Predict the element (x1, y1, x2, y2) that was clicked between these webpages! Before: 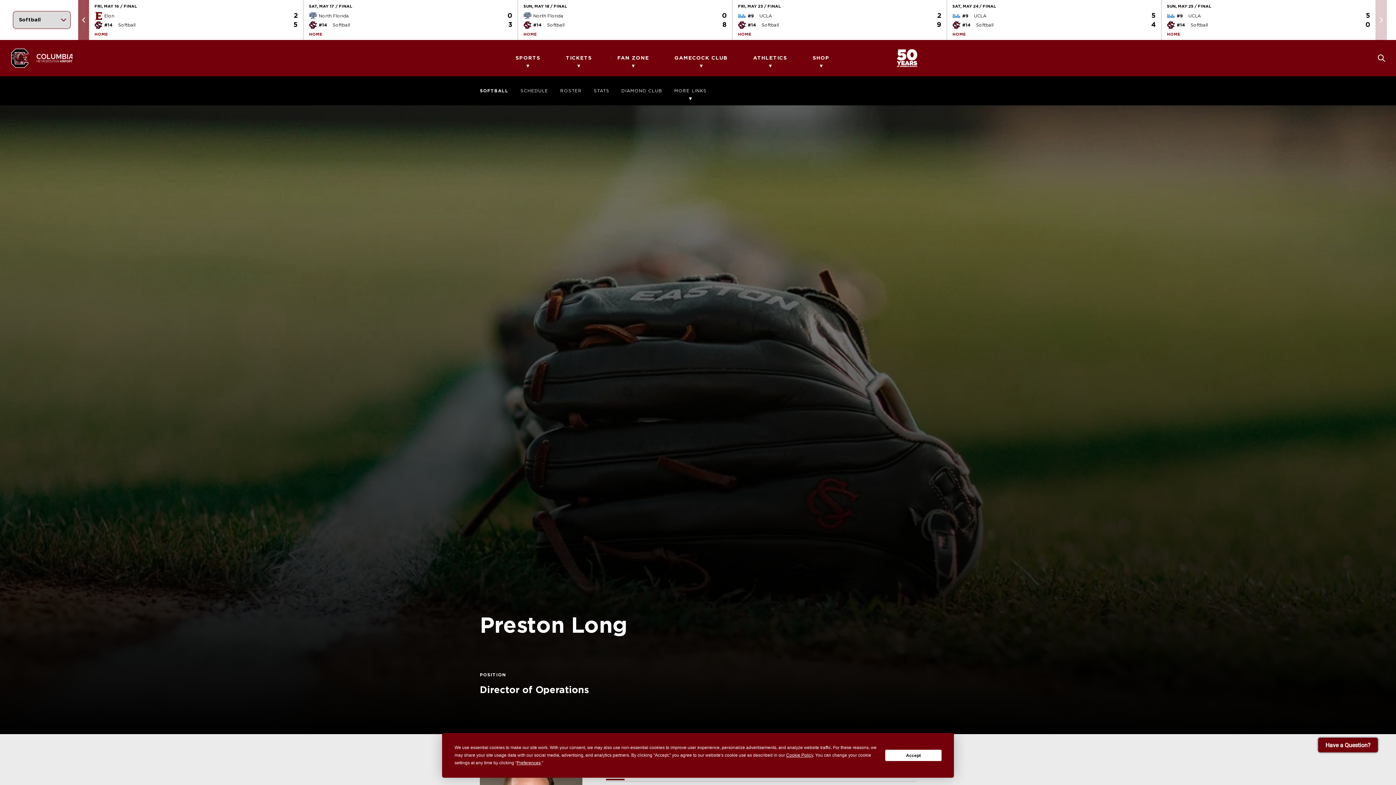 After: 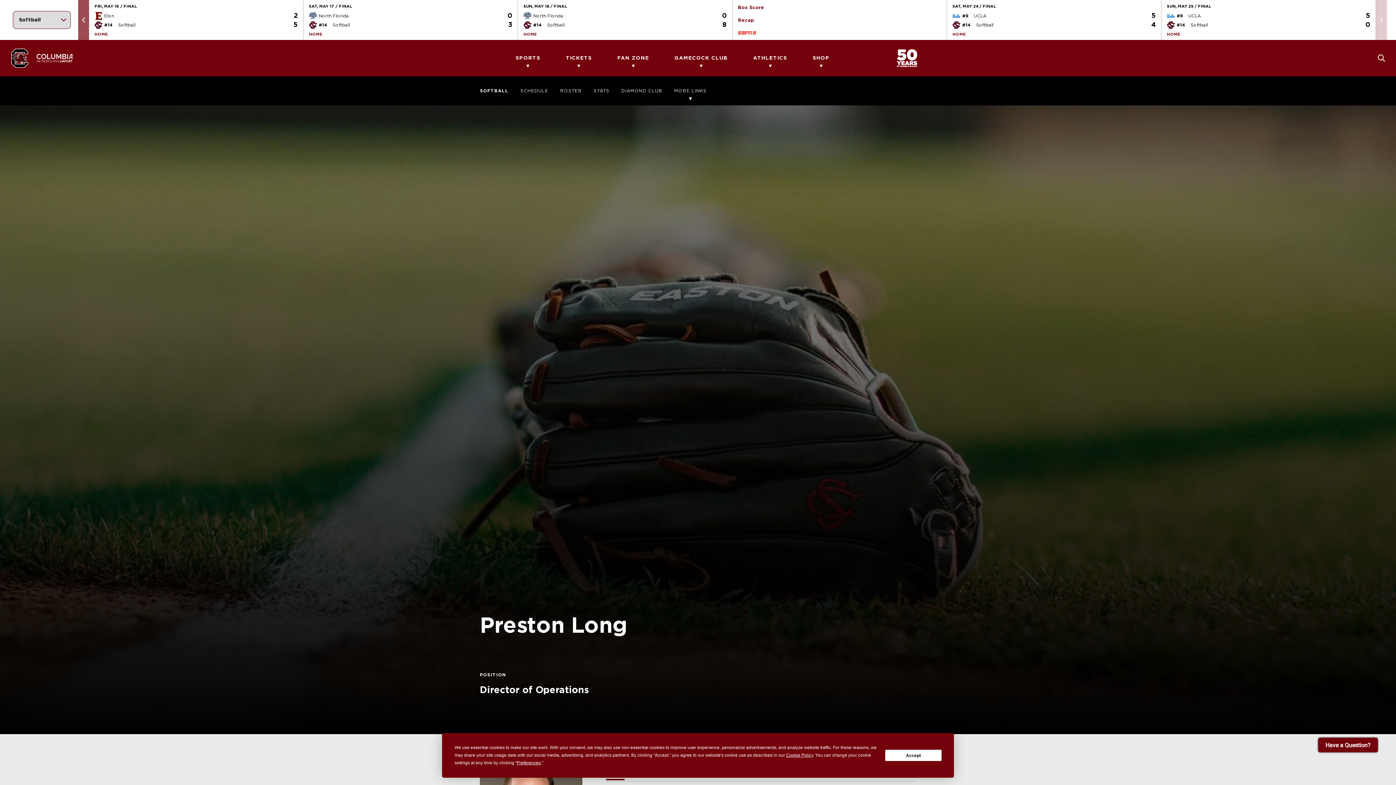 Action: bbox: (738, 21, 782, 29) label: #14
Softball